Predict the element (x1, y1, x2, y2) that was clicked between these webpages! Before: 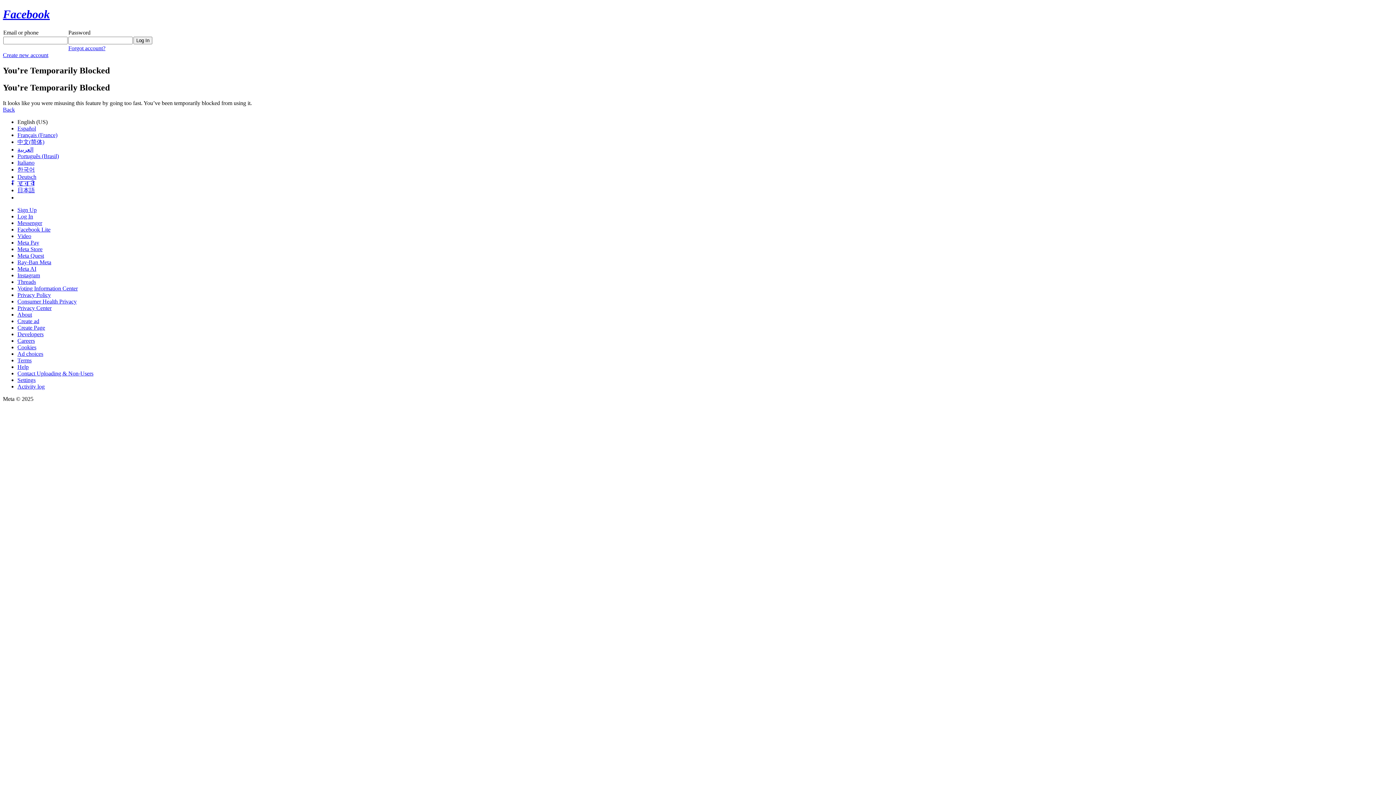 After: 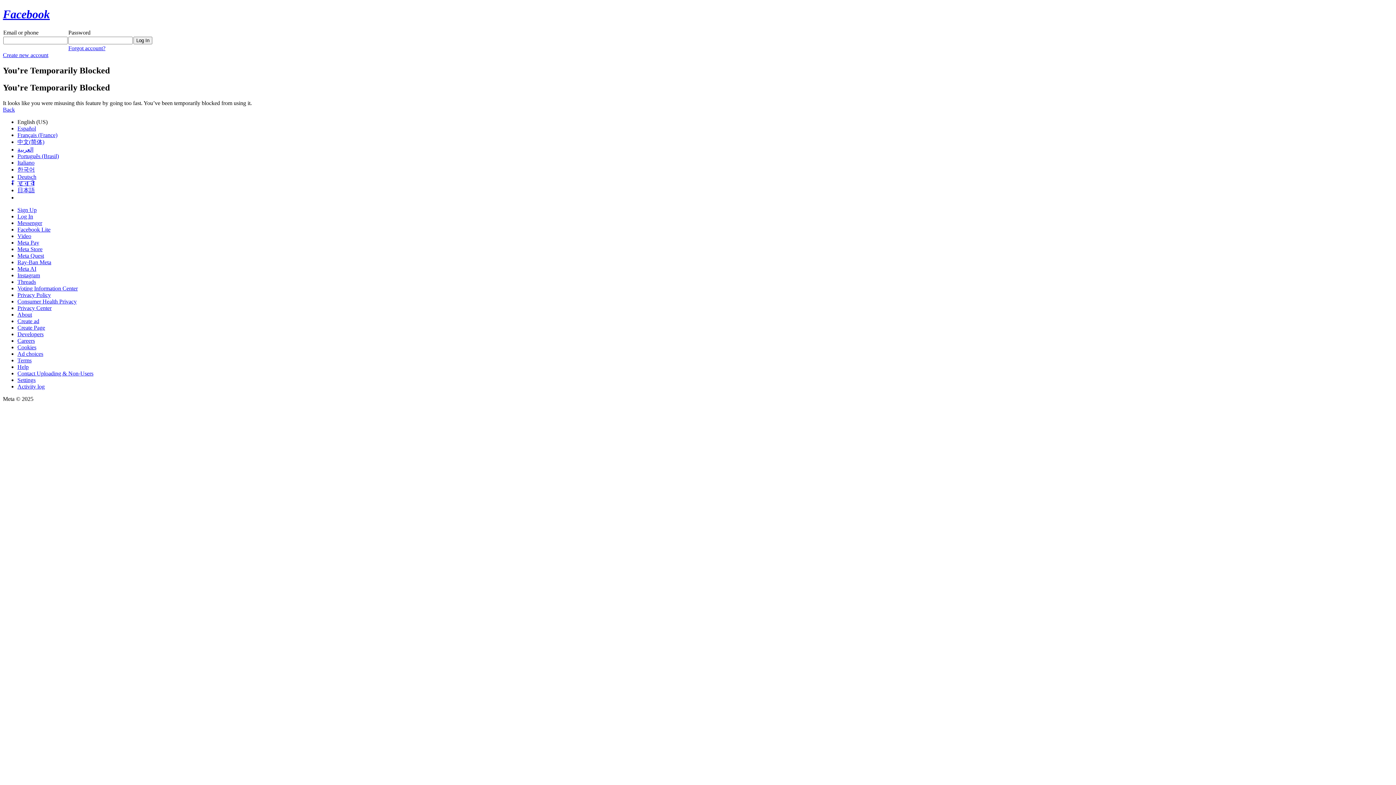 Action: label: Instagram bbox: (17, 272, 40, 278)